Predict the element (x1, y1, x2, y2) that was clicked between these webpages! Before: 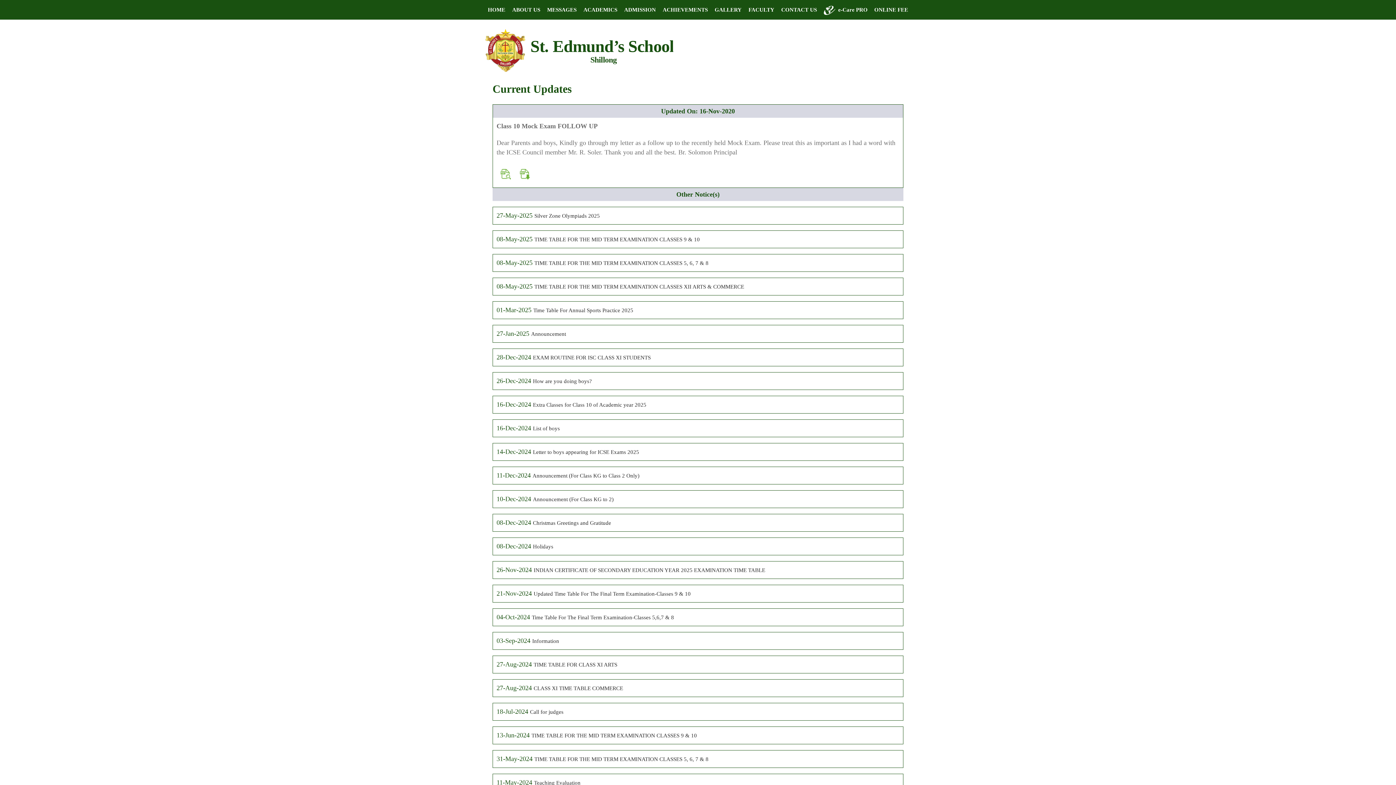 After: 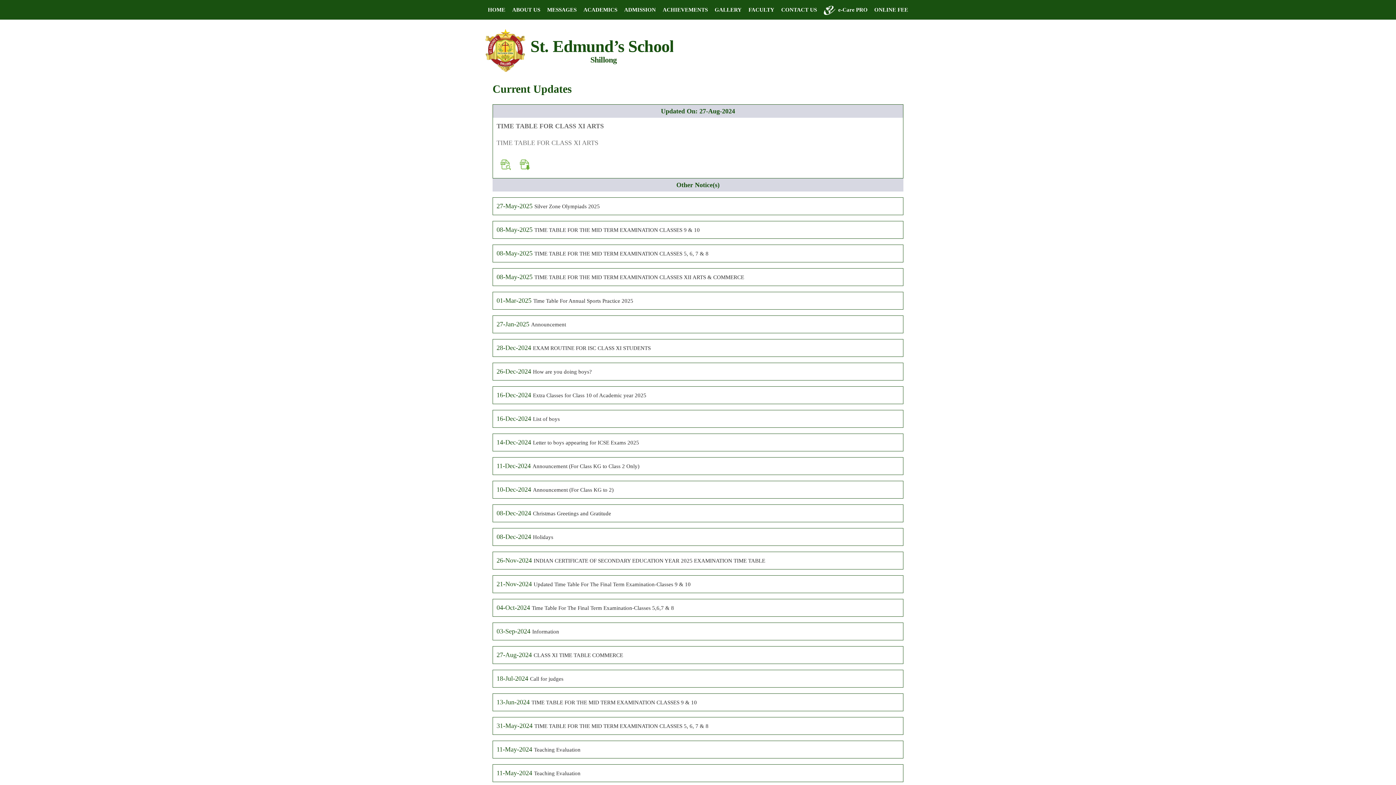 Action: bbox: (533, 662, 617, 668) label: TIME TABLE FOR CLASS XI ARTS